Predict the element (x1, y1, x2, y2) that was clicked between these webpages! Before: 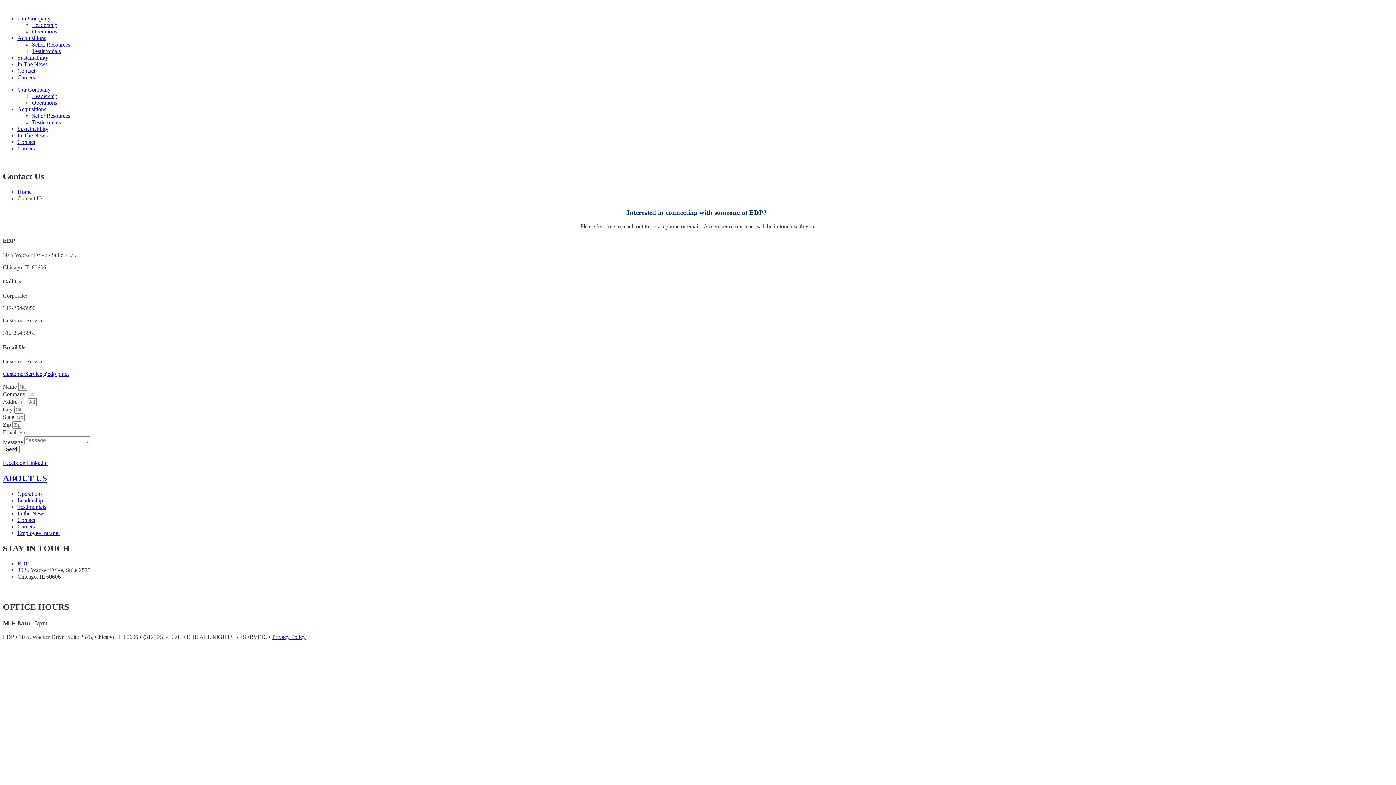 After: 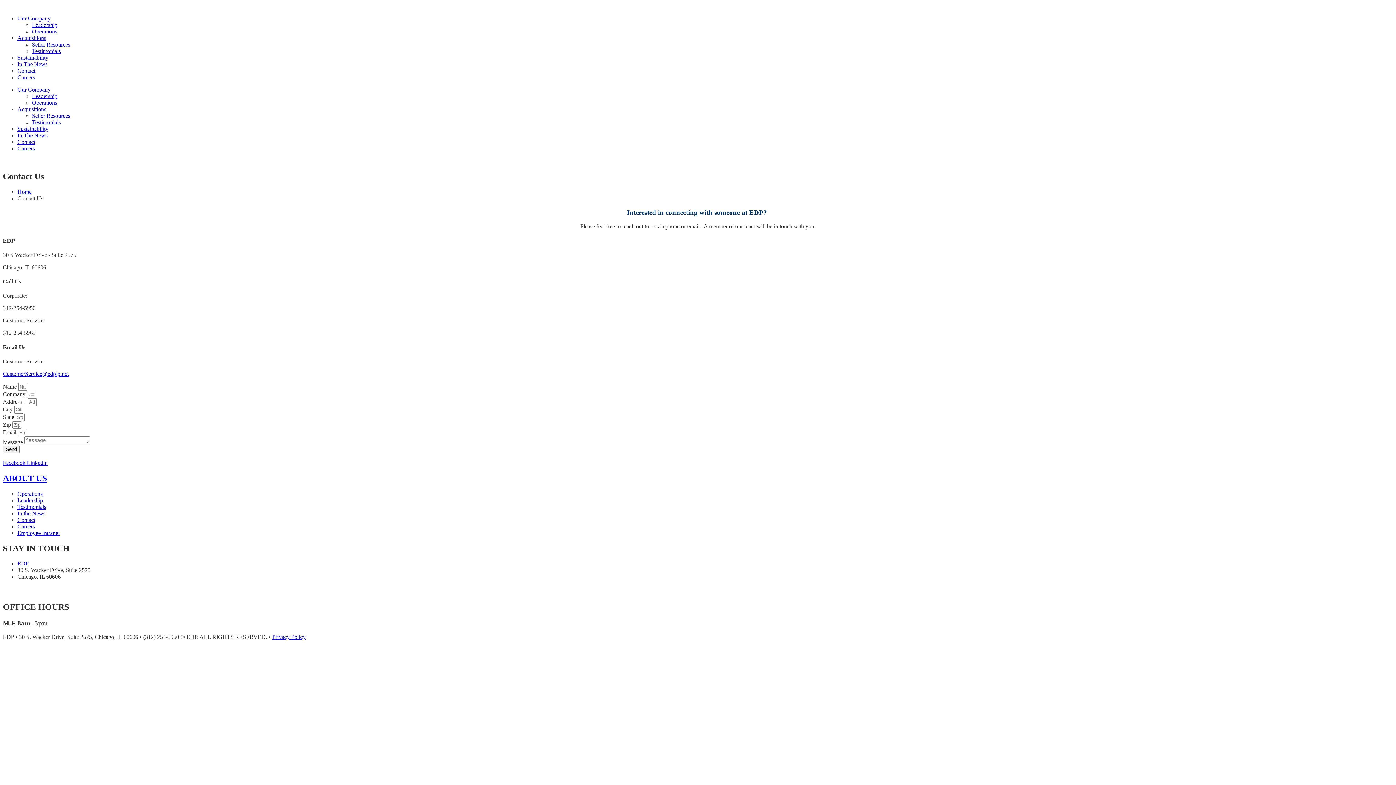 Action: bbox: (17, 67, 35, 73) label: Contact